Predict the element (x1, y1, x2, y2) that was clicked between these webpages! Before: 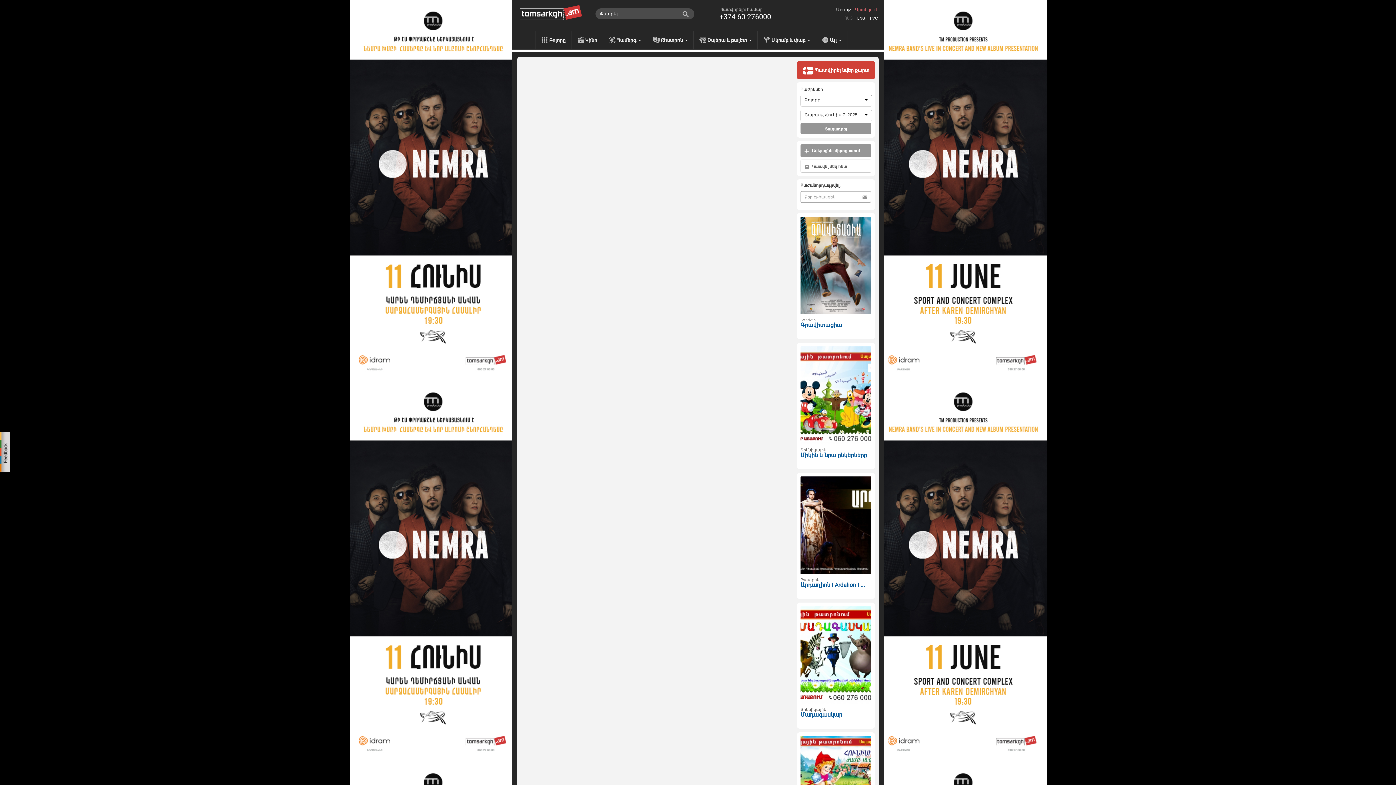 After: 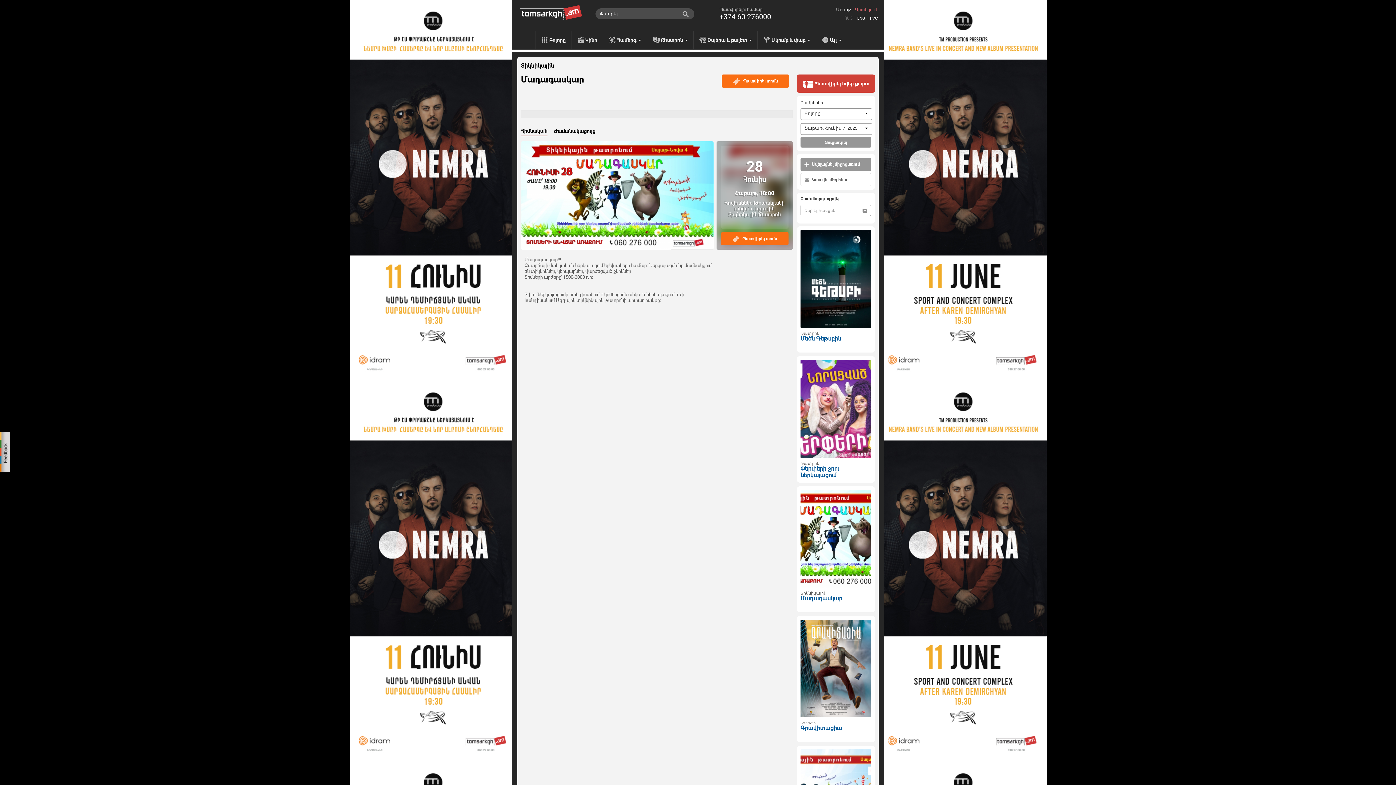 Action: bbox: (800, 711, 842, 718) label: Մադագասկար